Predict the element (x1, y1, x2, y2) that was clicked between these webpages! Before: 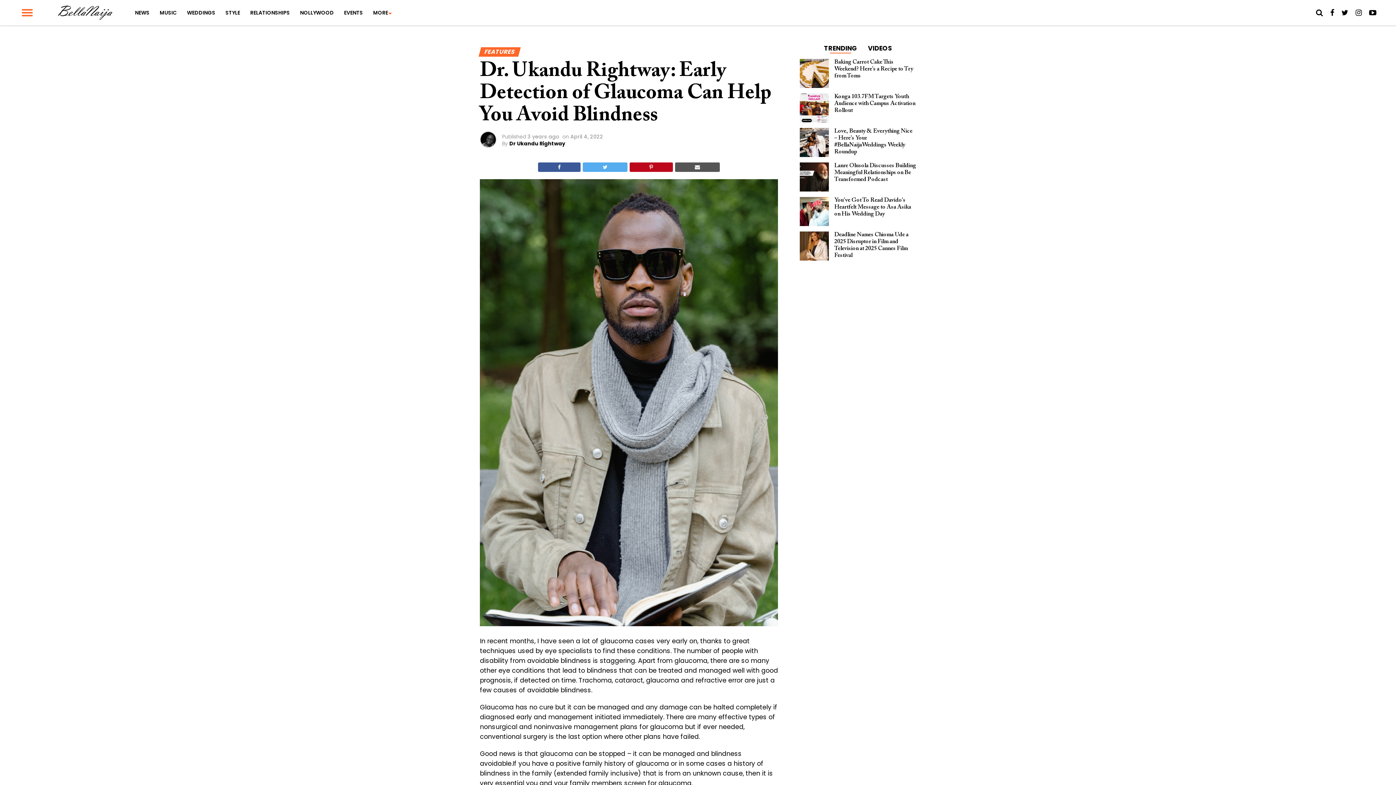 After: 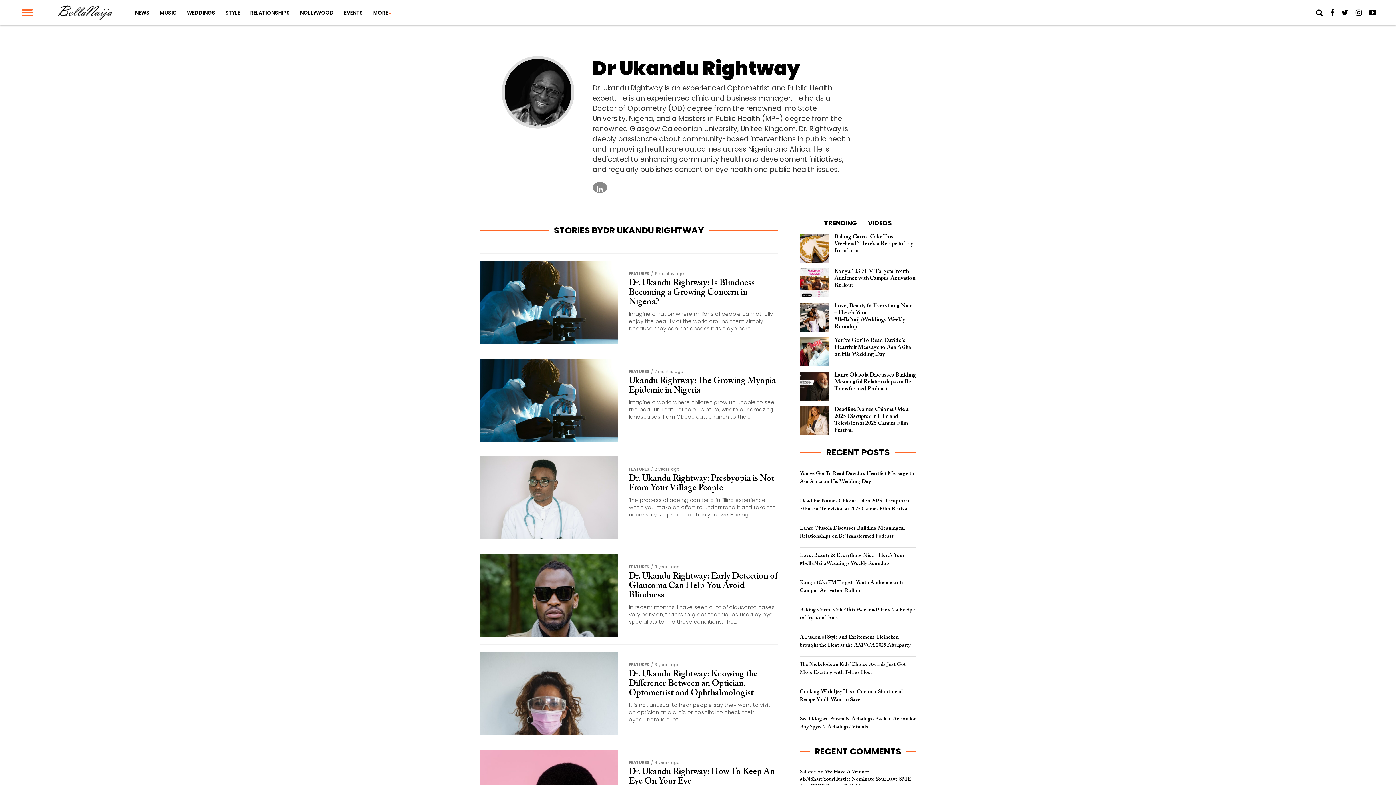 Action: bbox: (509, 140, 565, 147) label: Dr Ukandu Rightway